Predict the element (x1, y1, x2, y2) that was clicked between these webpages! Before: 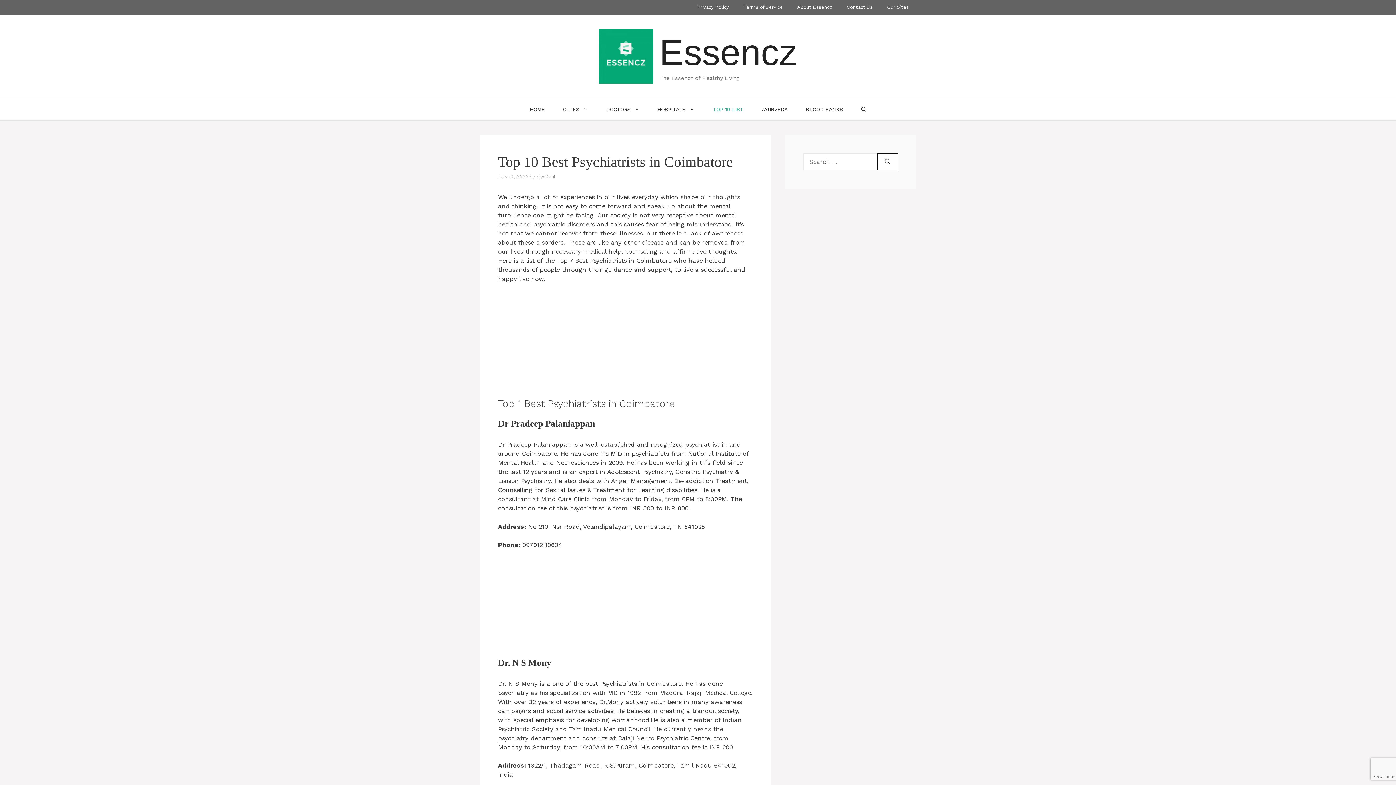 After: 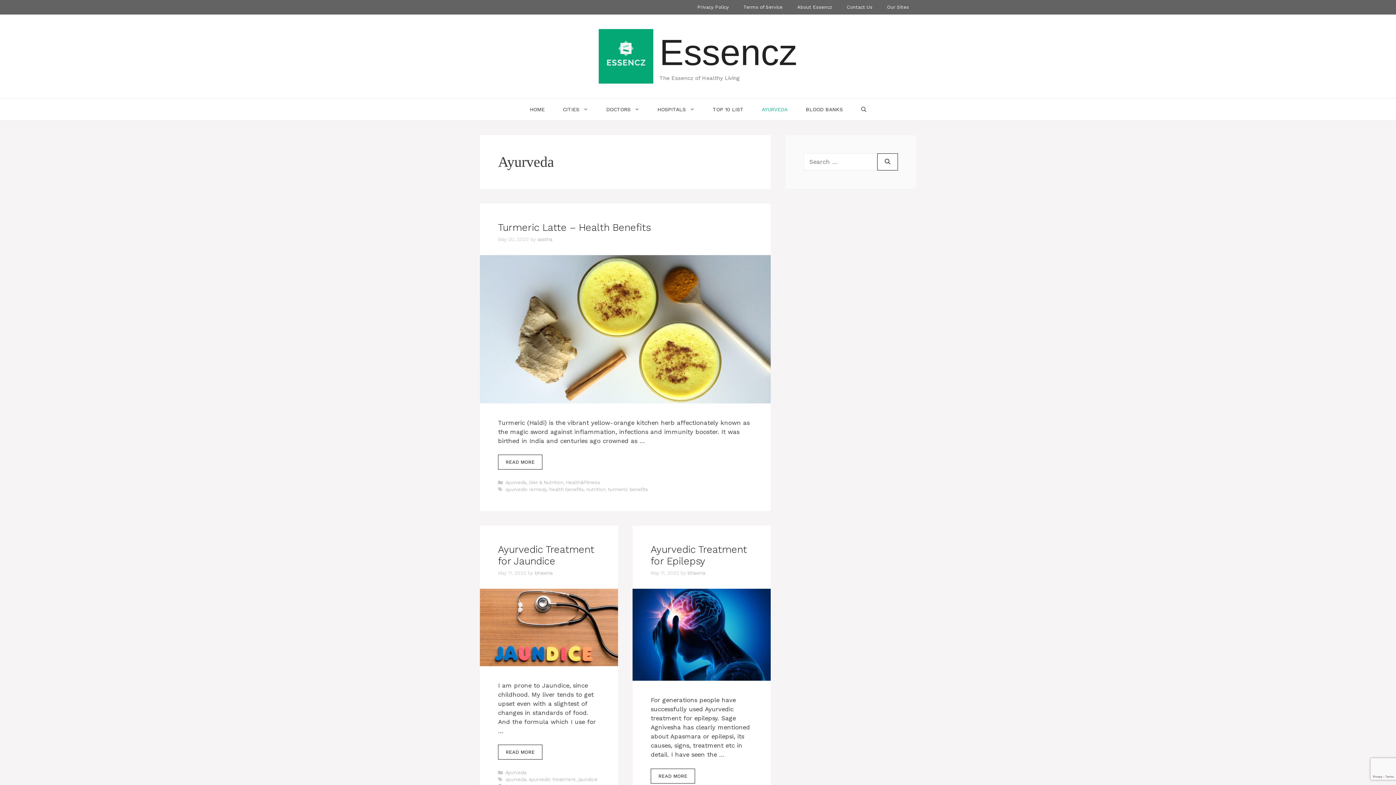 Action: label: AYURVEDA bbox: (752, 98, 796, 120)